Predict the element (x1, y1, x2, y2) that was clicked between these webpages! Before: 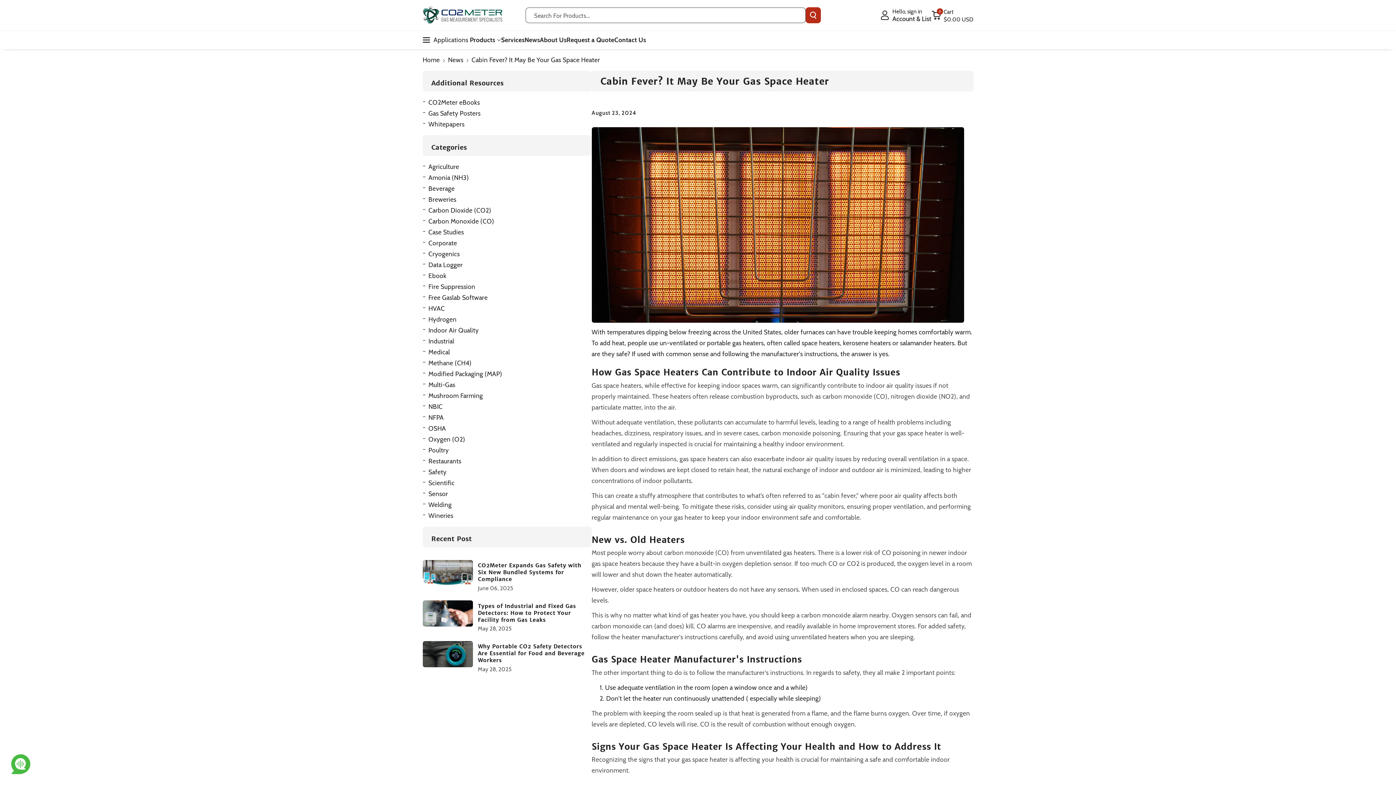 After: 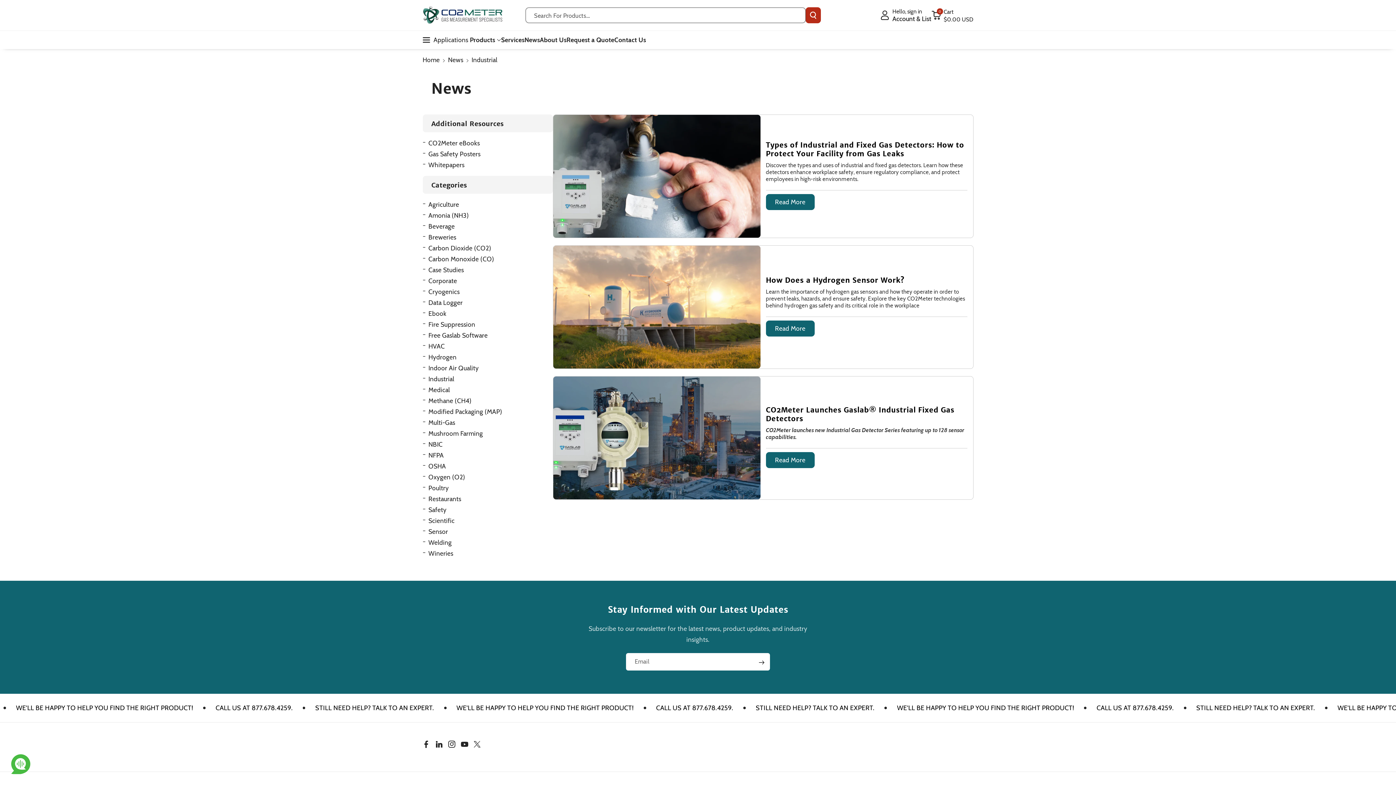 Action: label: Industrial bbox: (428, 336, 454, 346)